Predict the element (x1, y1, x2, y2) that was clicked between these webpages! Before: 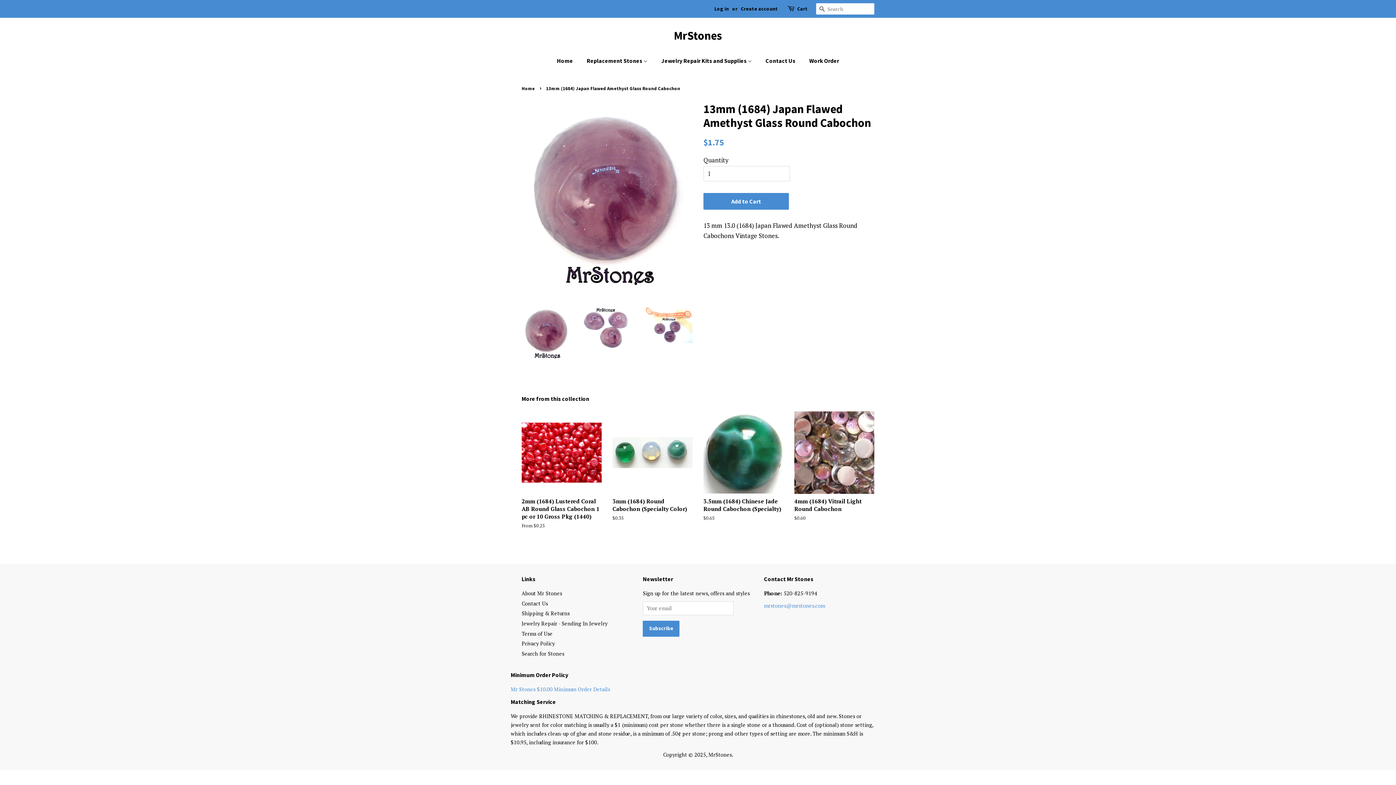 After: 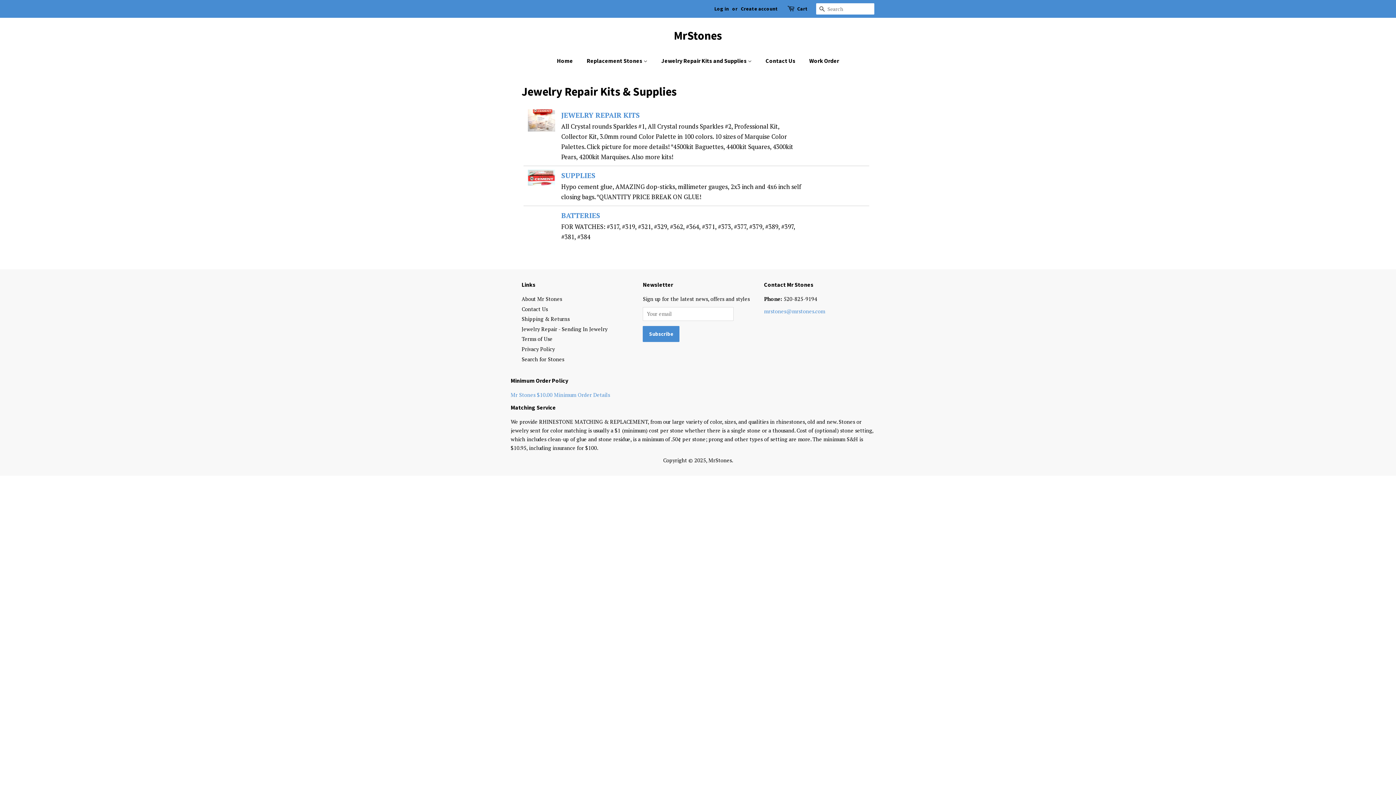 Action: label: Jewelry Repair Kits and Supplies  bbox: (656, 53, 759, 68)